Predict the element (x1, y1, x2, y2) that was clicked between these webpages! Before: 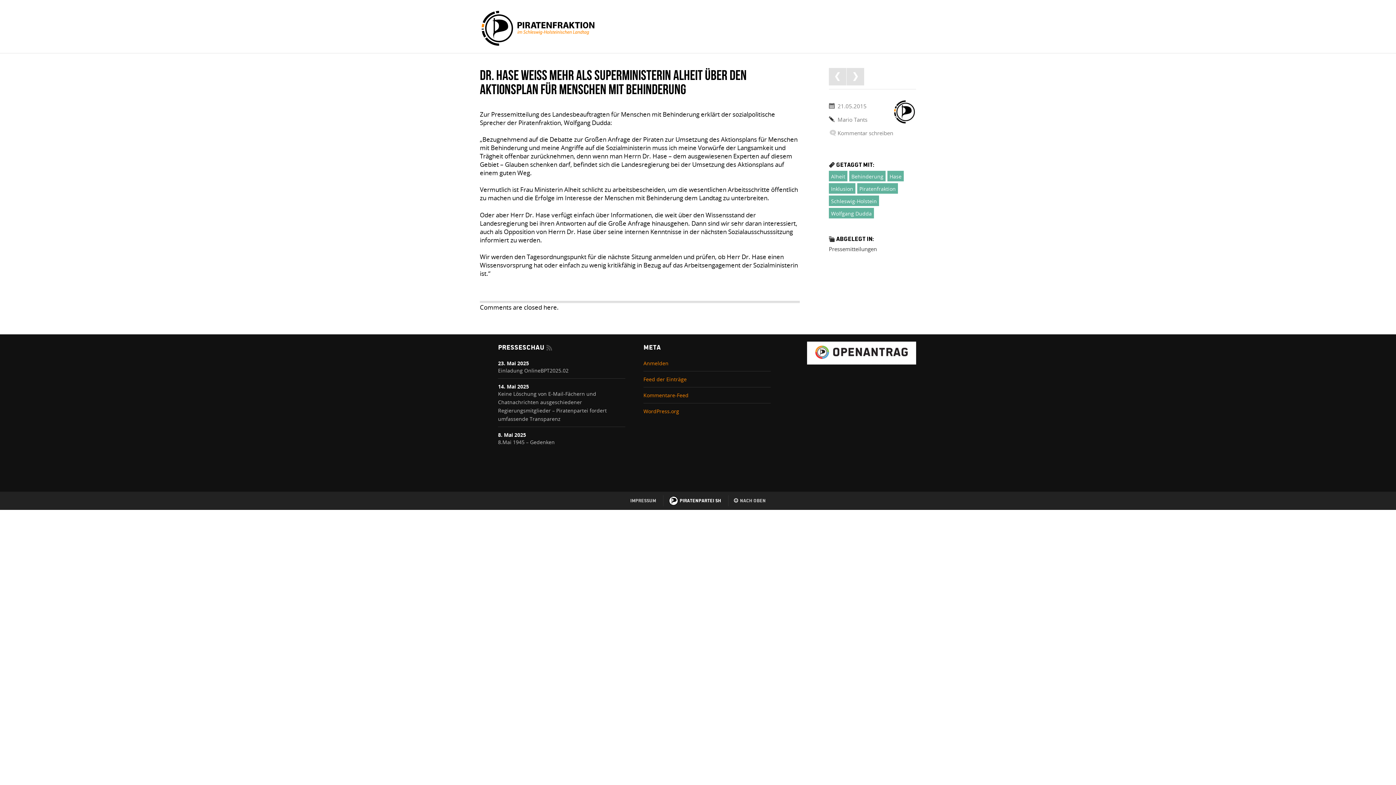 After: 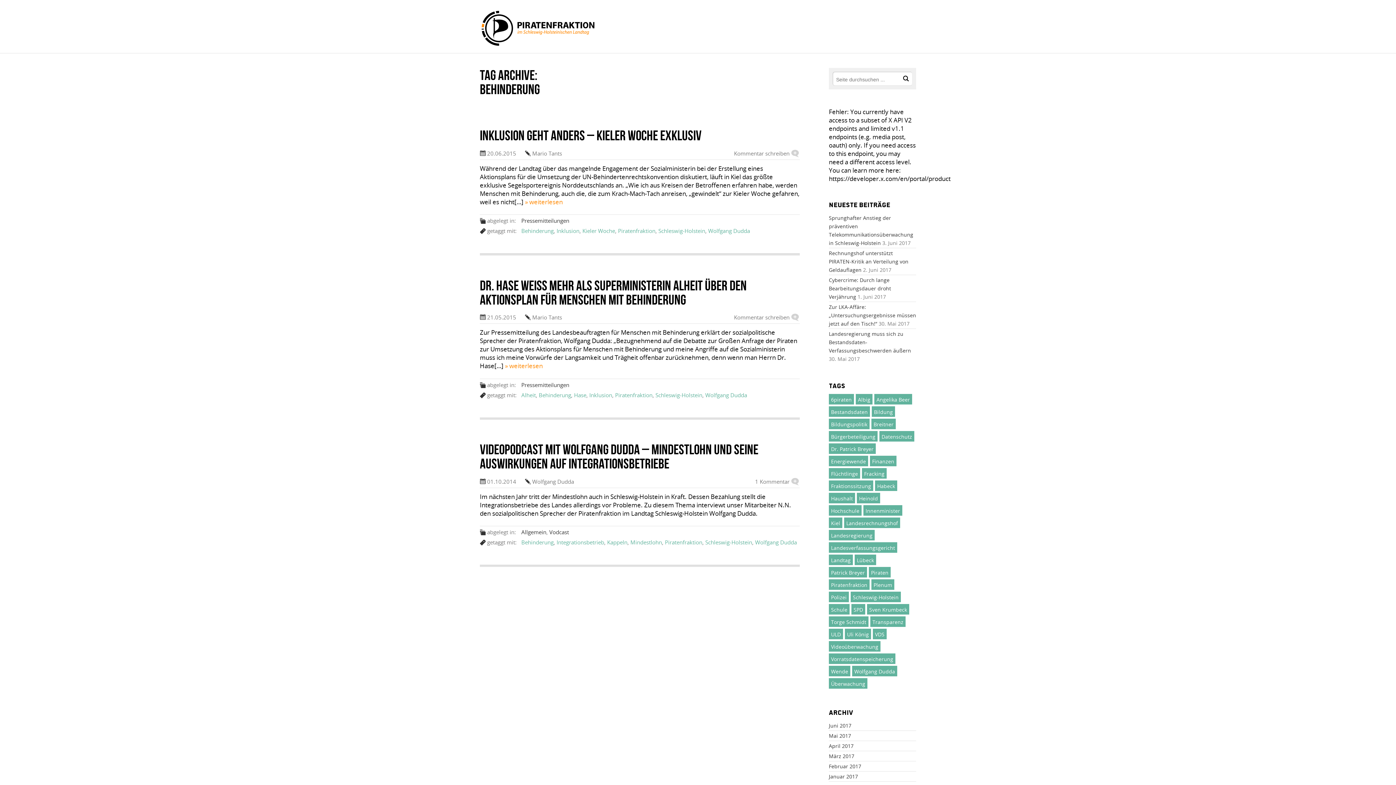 Action: label: Behinderung bbox: (849, 170, 885, 181)